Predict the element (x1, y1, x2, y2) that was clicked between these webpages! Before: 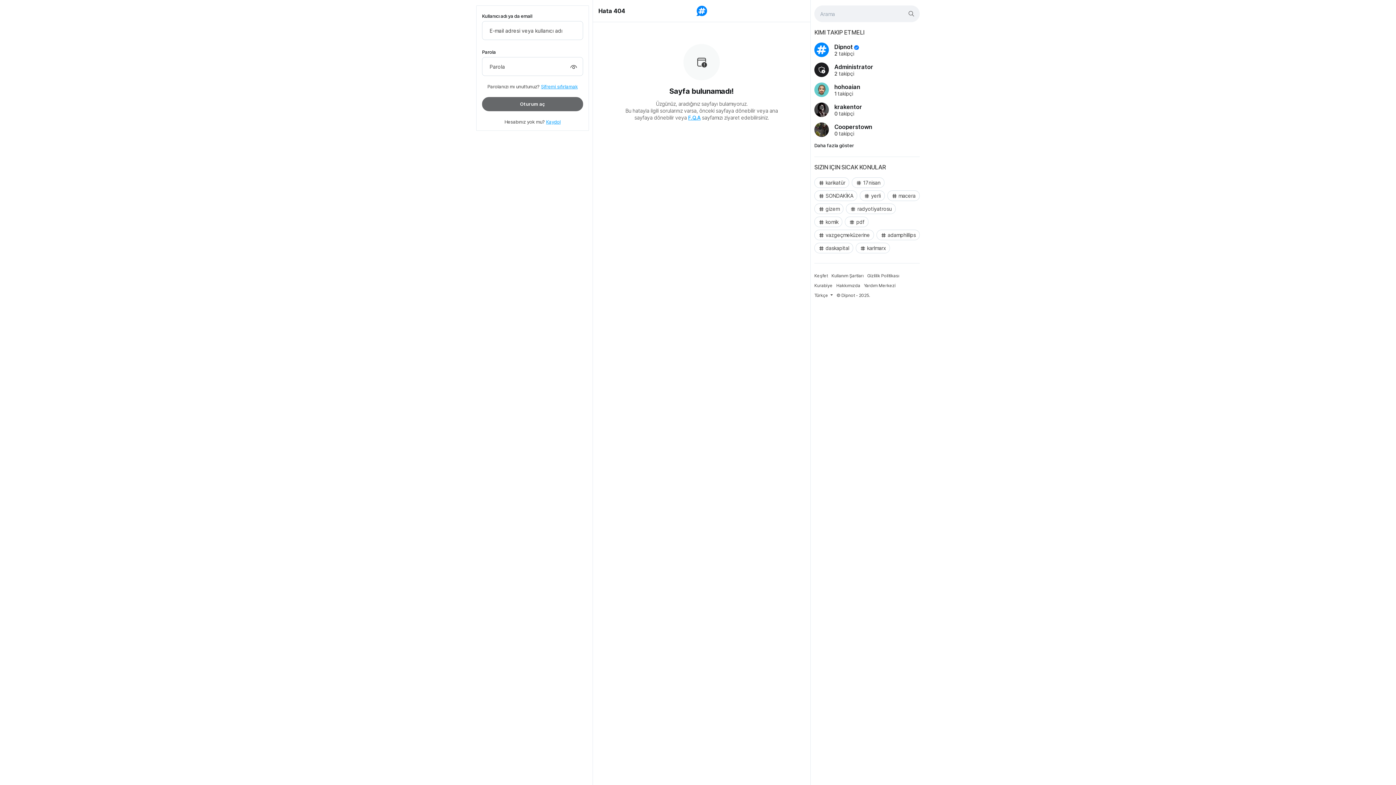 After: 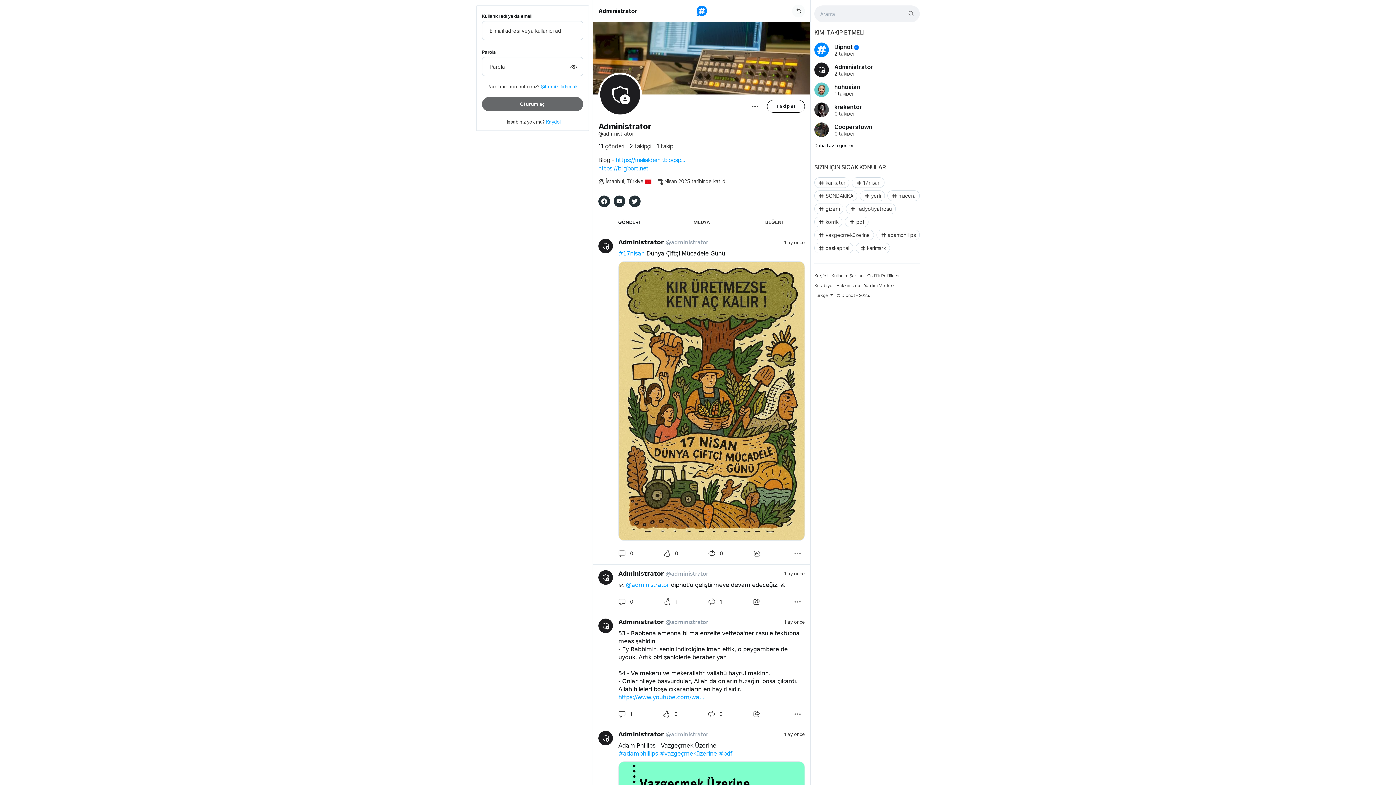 Action: bbox: (814, 62, 829, 77)